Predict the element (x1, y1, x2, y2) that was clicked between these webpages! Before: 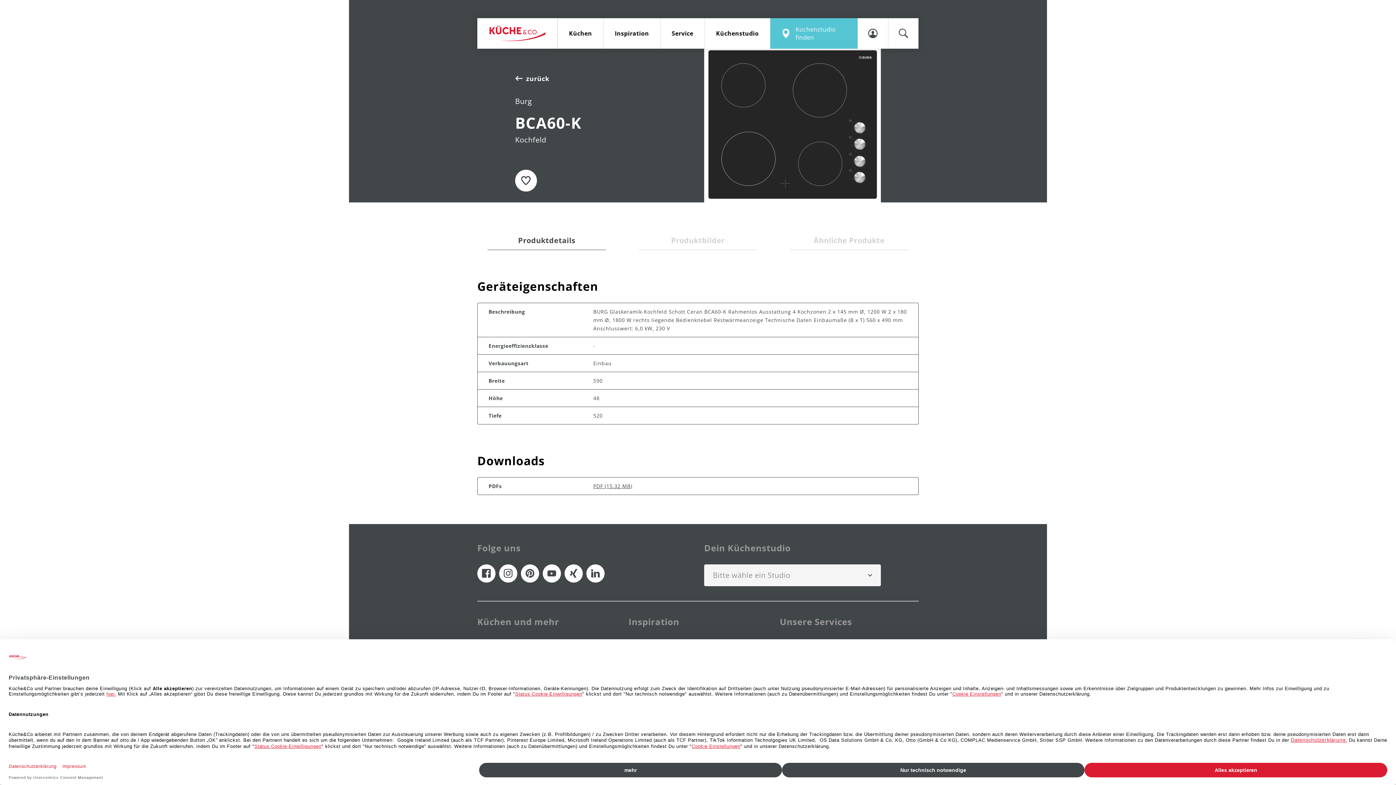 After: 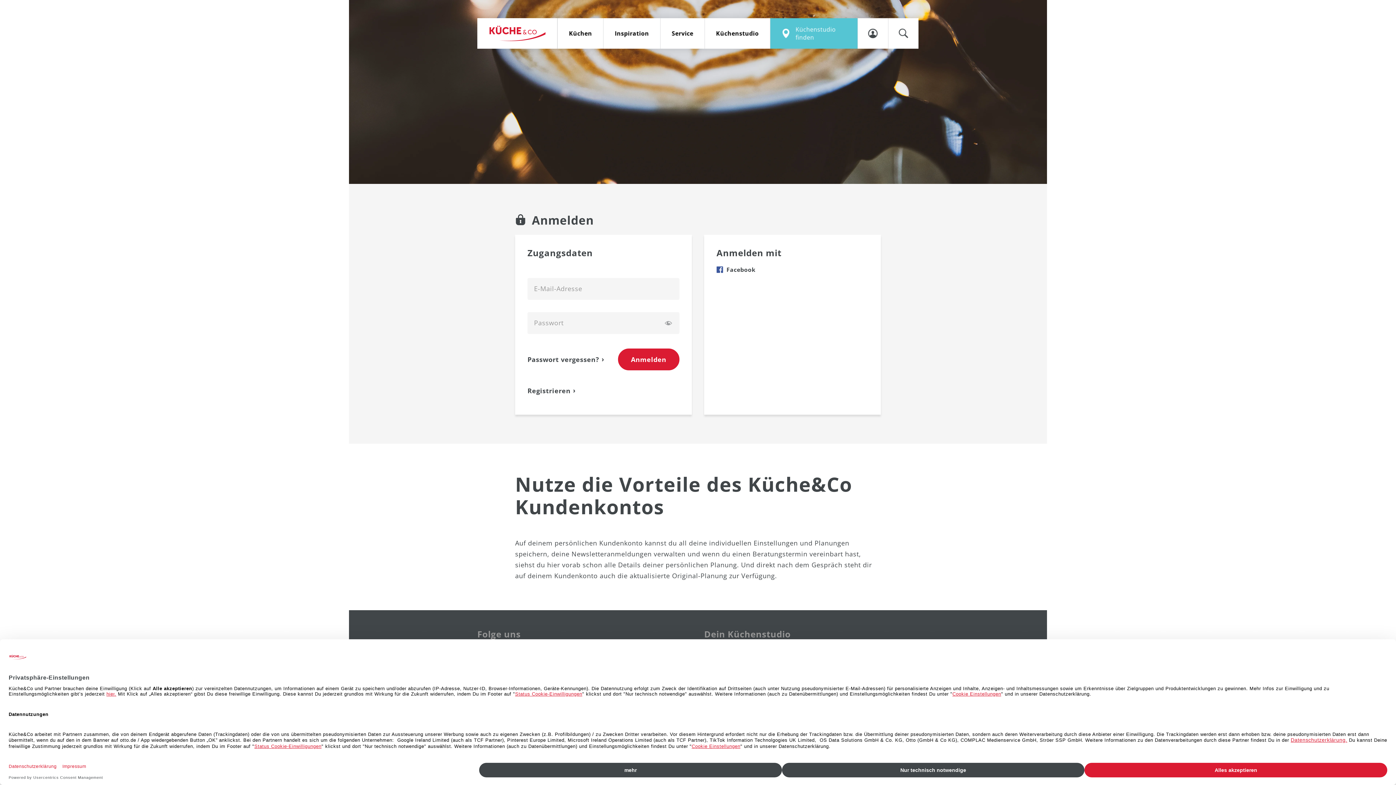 Action: bbox: (858, 18, 888, 48) label: account